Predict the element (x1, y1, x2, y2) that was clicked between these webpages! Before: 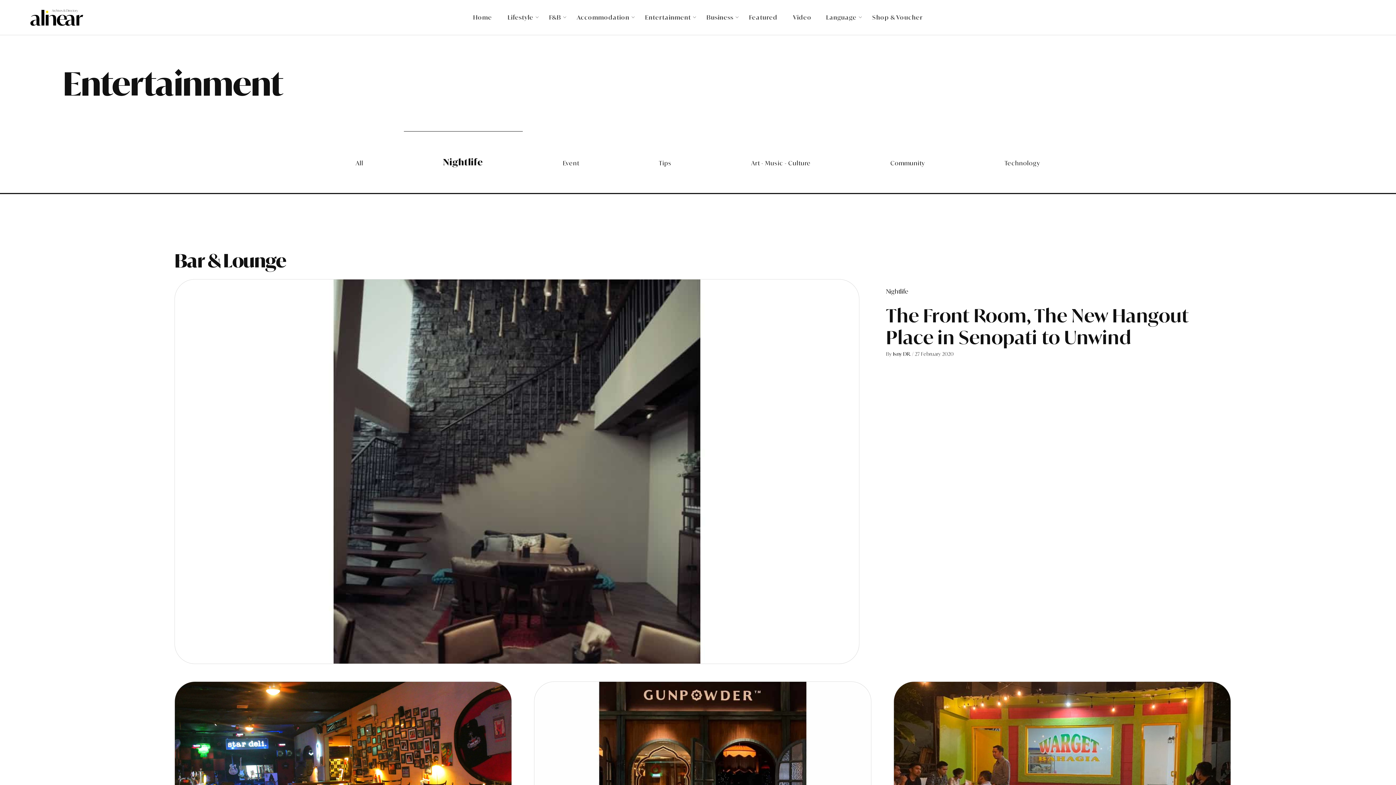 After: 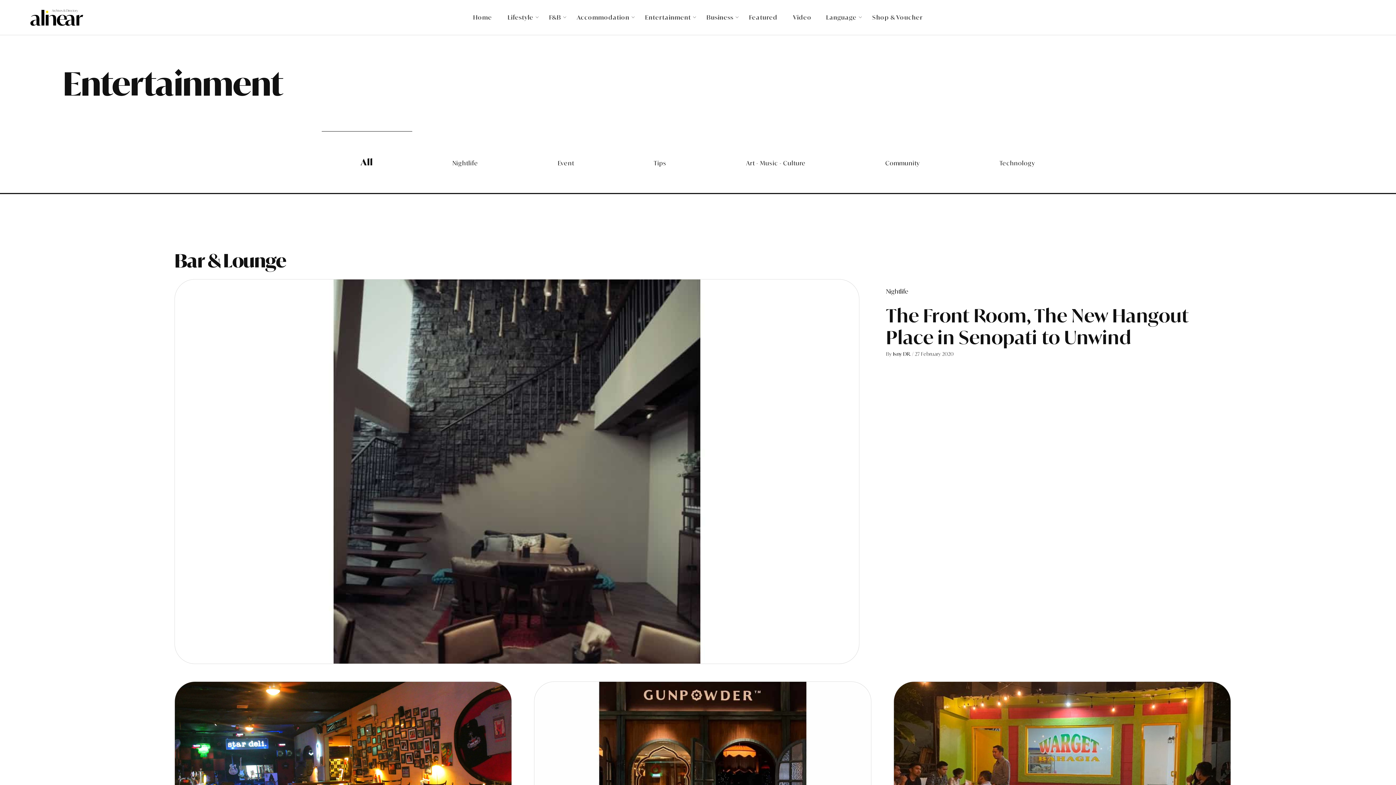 Action: bbox: (645, 3, 691, 30) label: Entertainment